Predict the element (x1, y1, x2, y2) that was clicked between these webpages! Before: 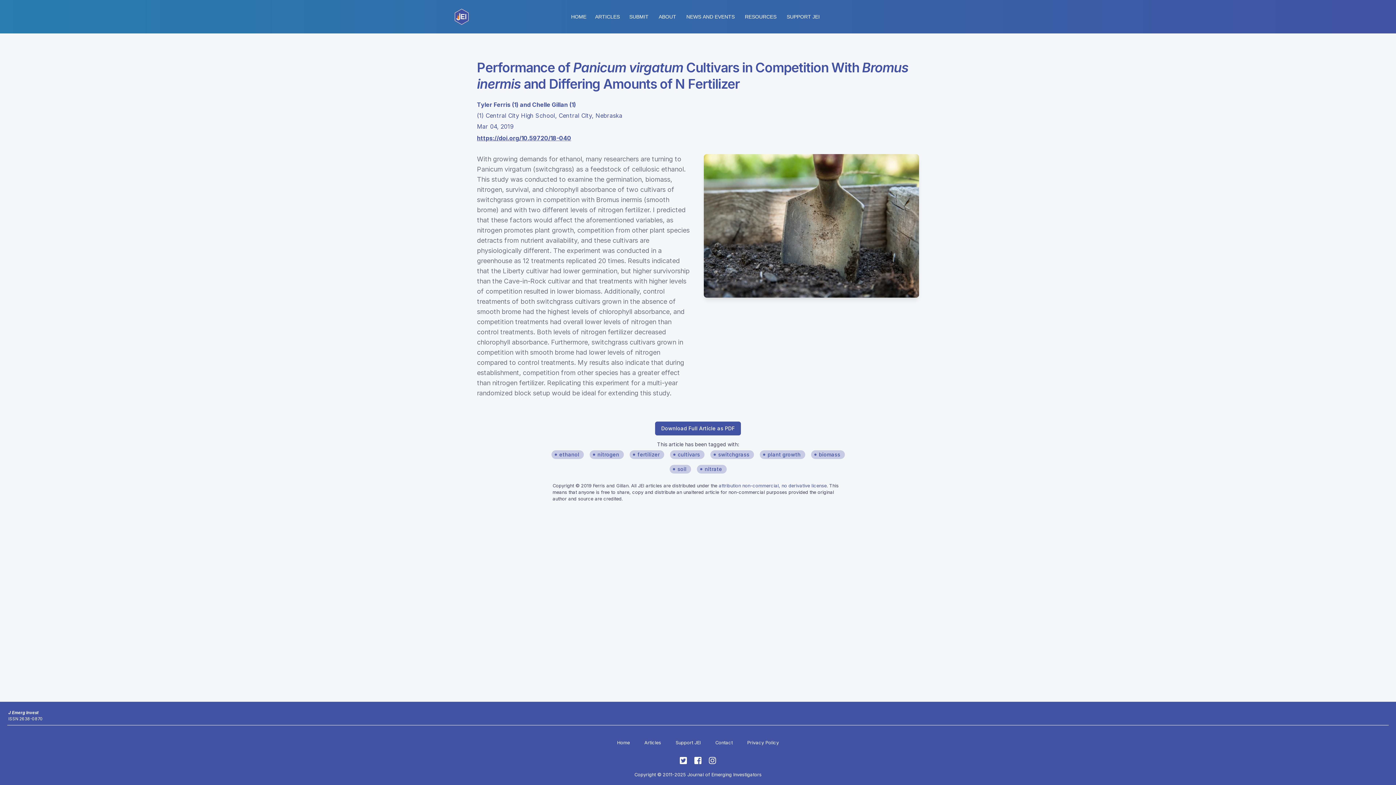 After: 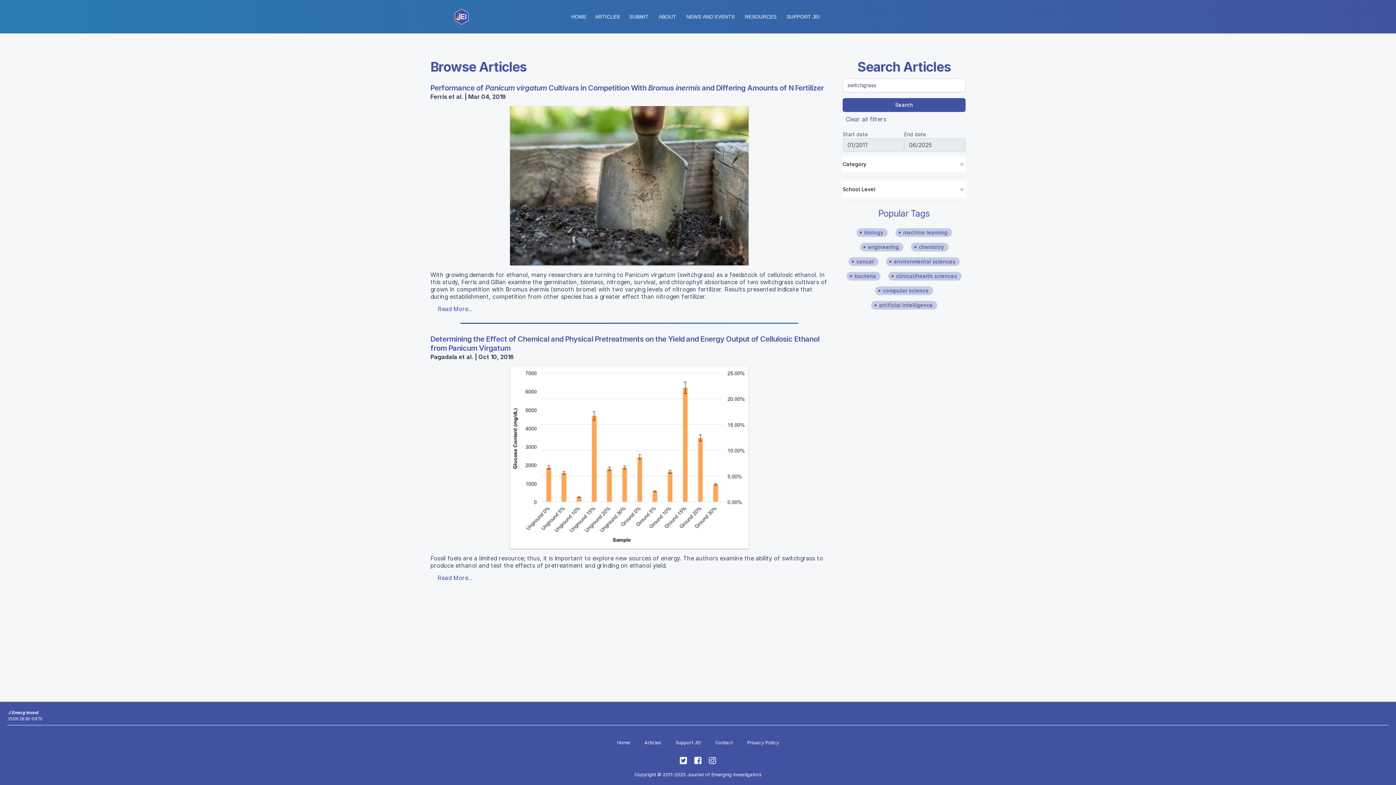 Action: bbox: (718, 451, 749, 458) label: switchgrass